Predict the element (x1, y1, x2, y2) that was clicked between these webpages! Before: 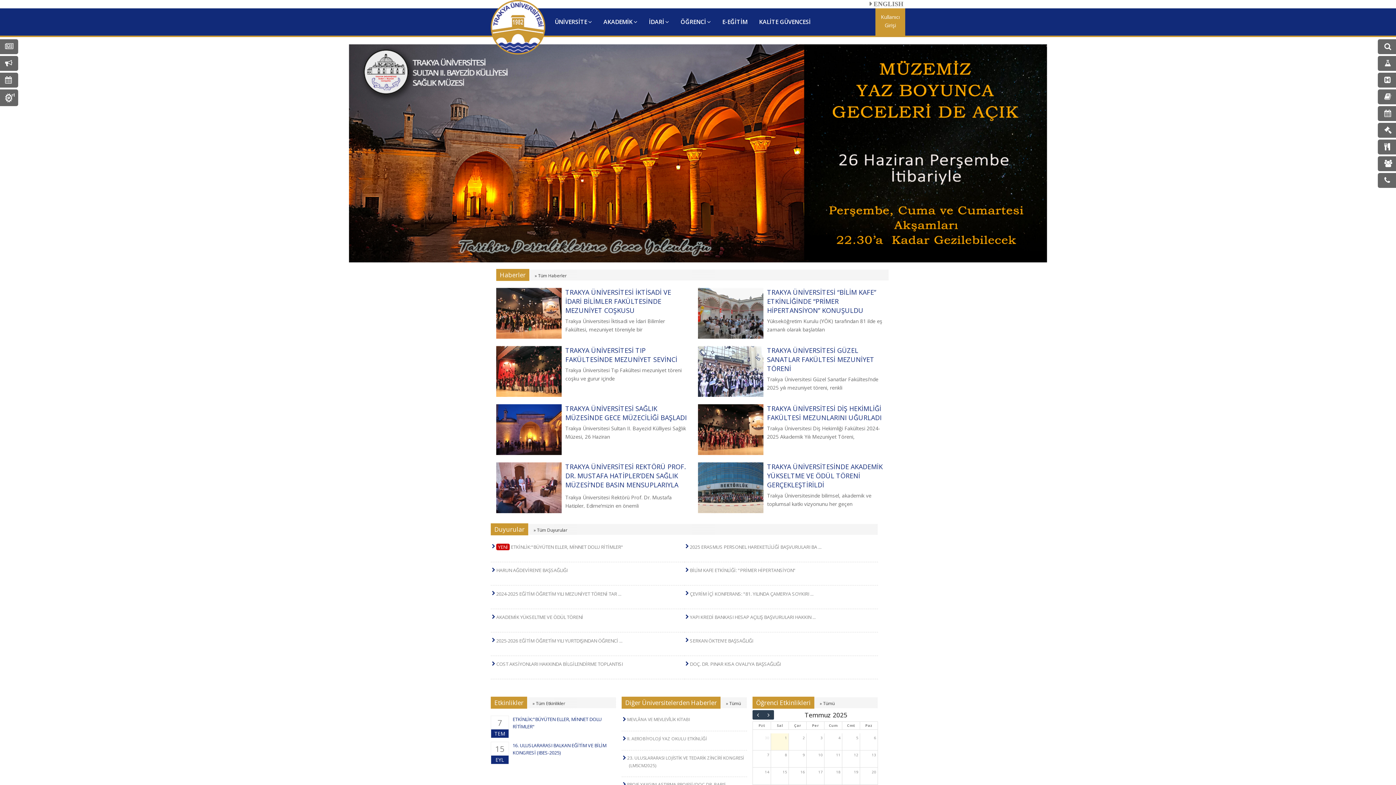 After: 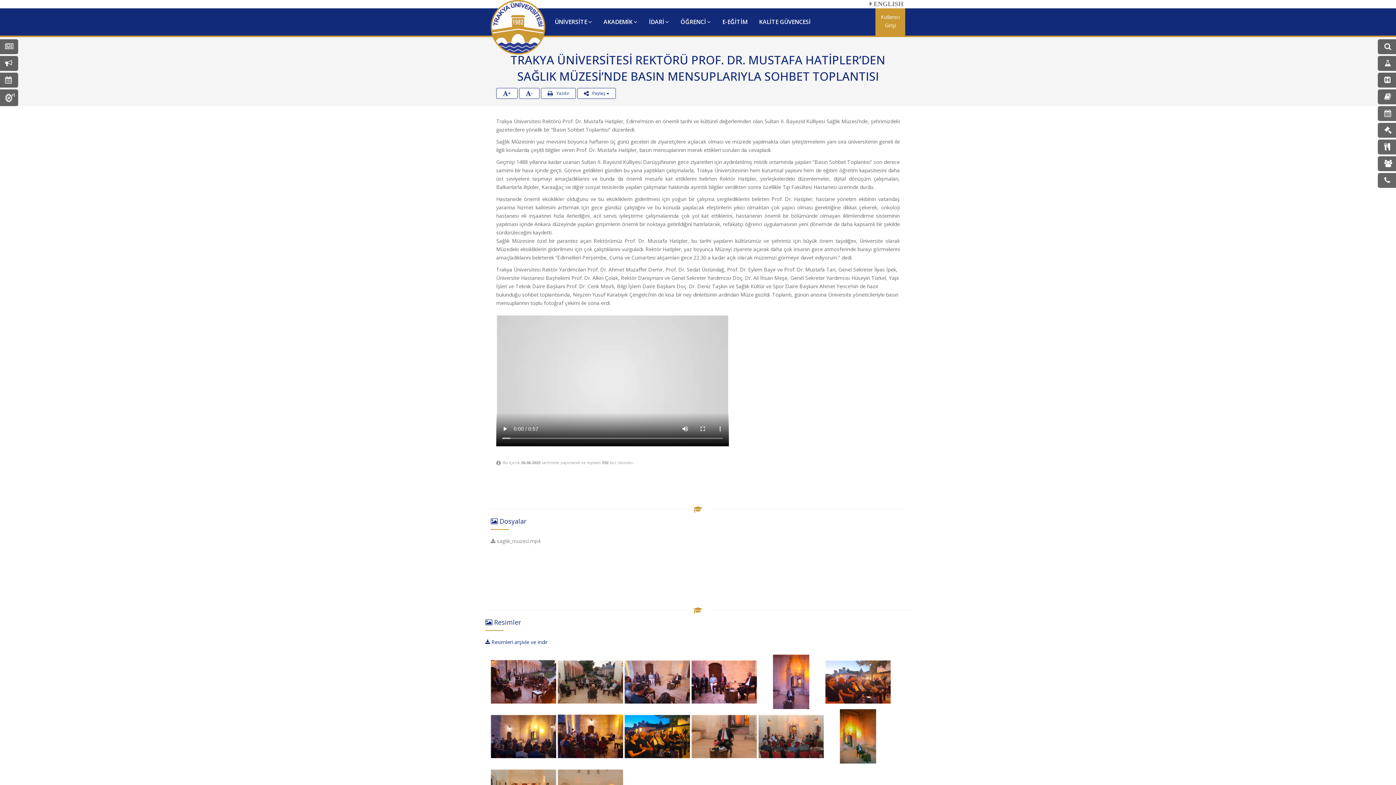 Action: bbox: (496, 462, 561, 513)